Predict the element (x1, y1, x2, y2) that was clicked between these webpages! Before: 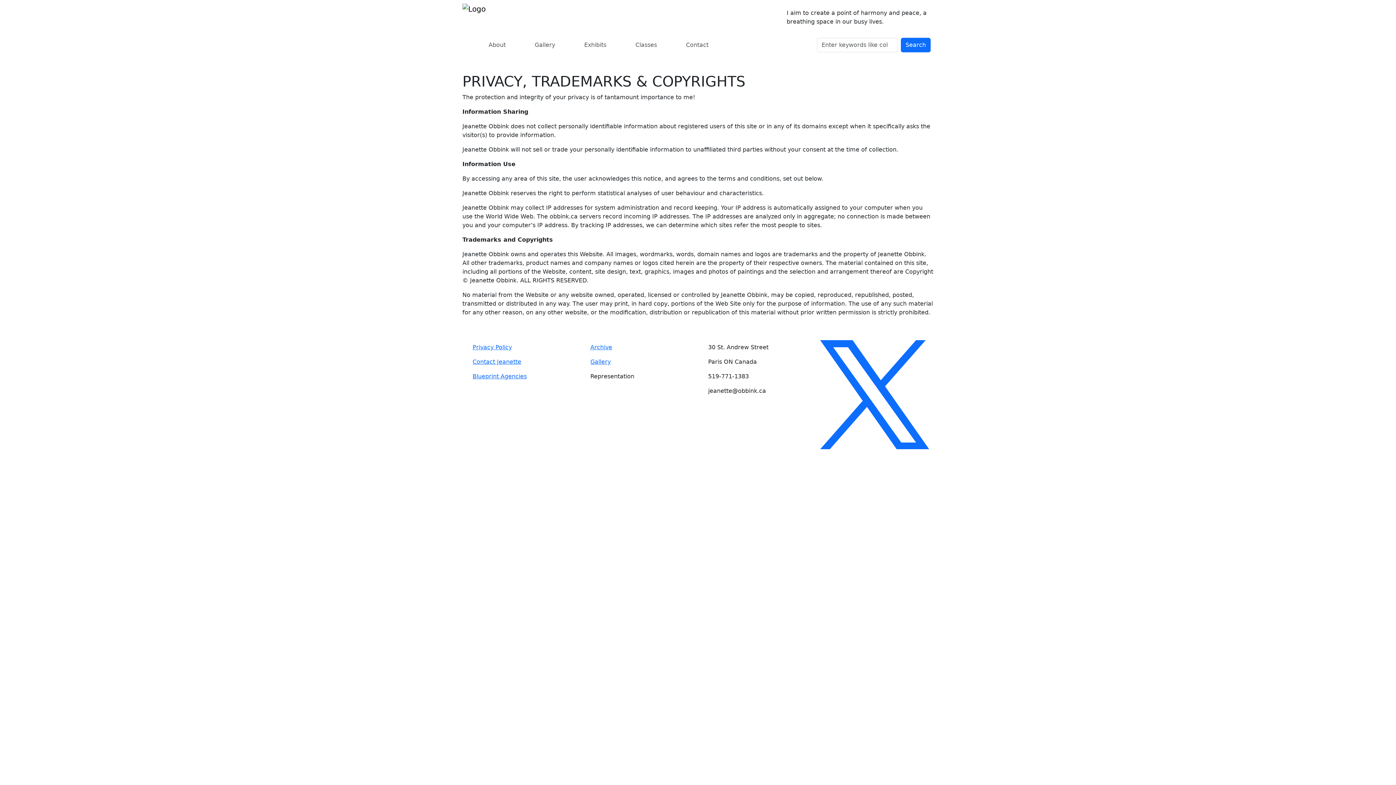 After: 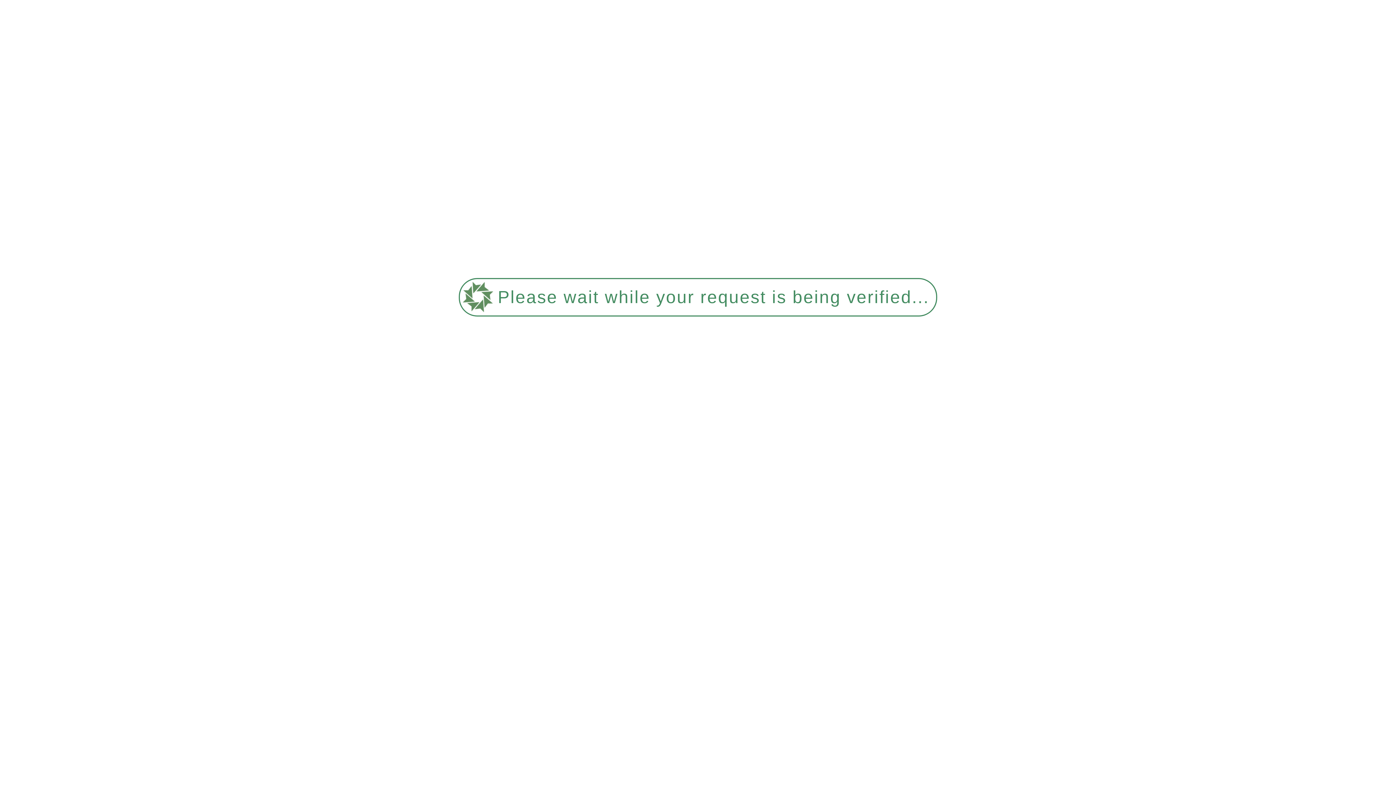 Action: label: About bbox: (485, 37, 508, 52)